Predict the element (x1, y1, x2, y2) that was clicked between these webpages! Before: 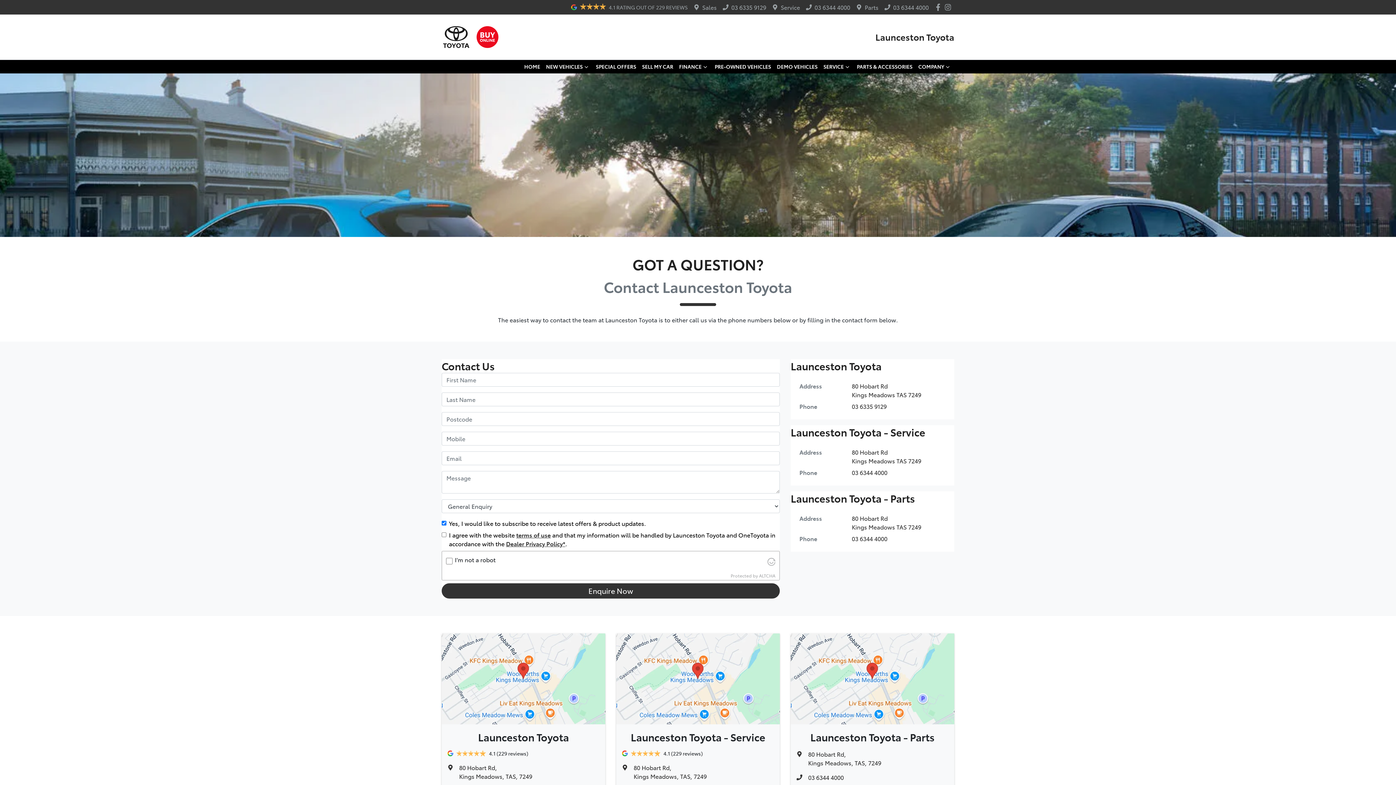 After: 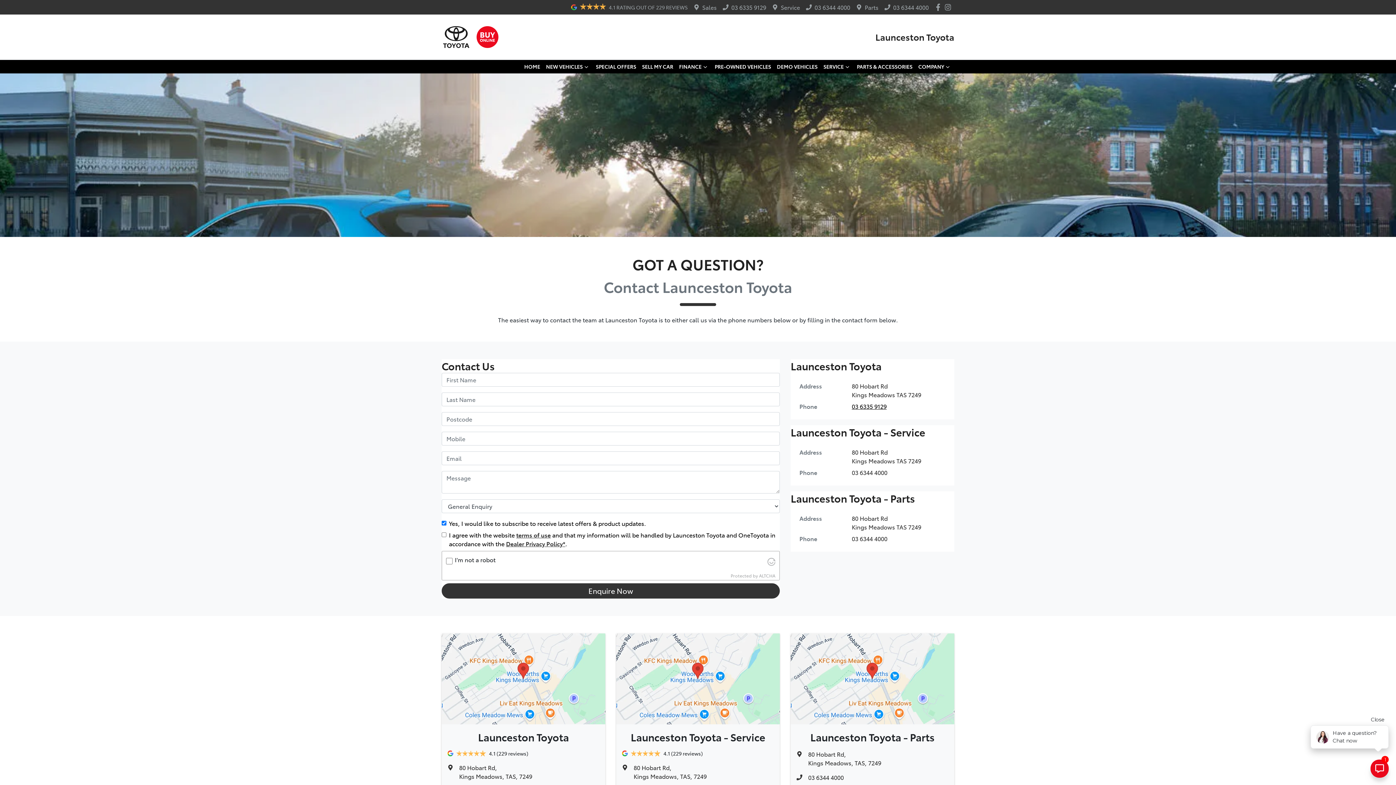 Action: bbox: (851, 402, 886, 410) label: 03 6335 9129